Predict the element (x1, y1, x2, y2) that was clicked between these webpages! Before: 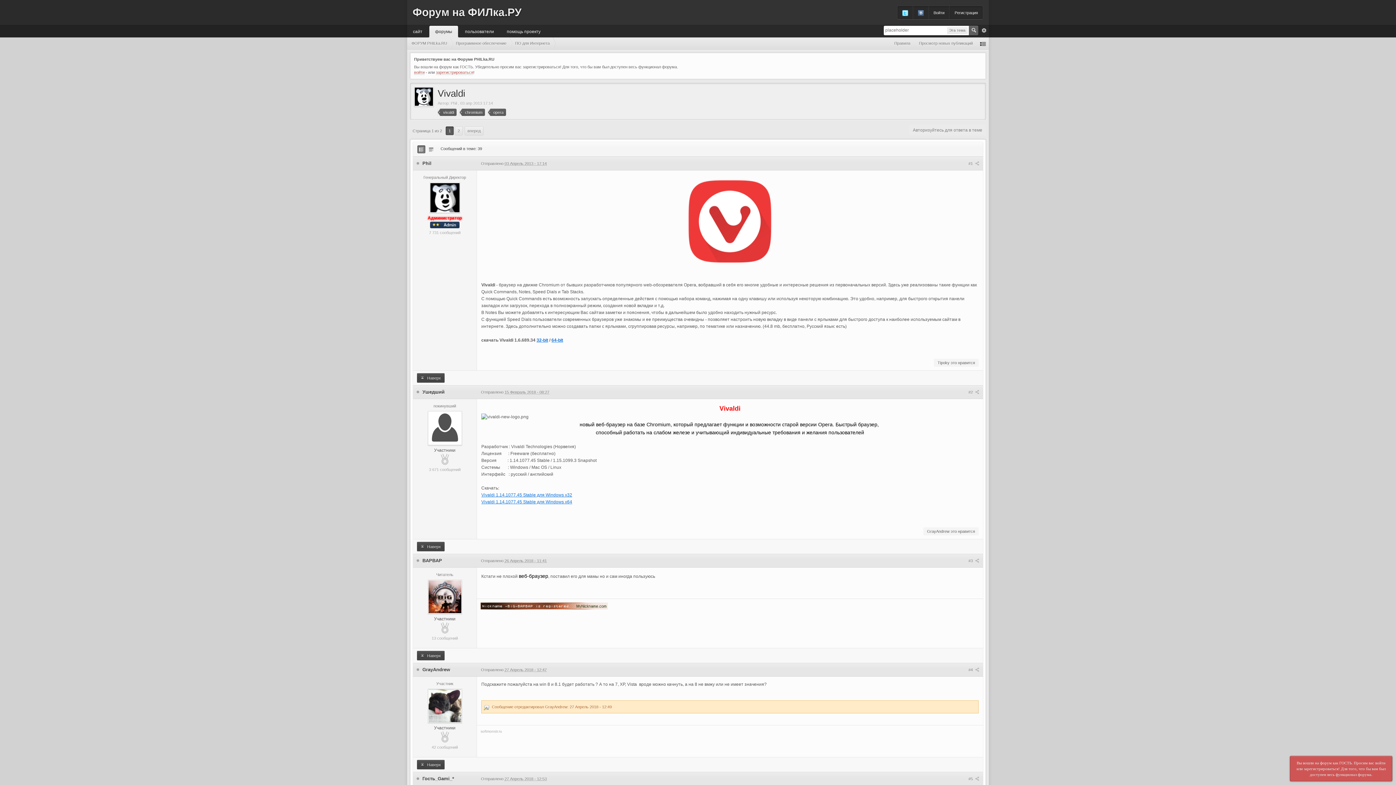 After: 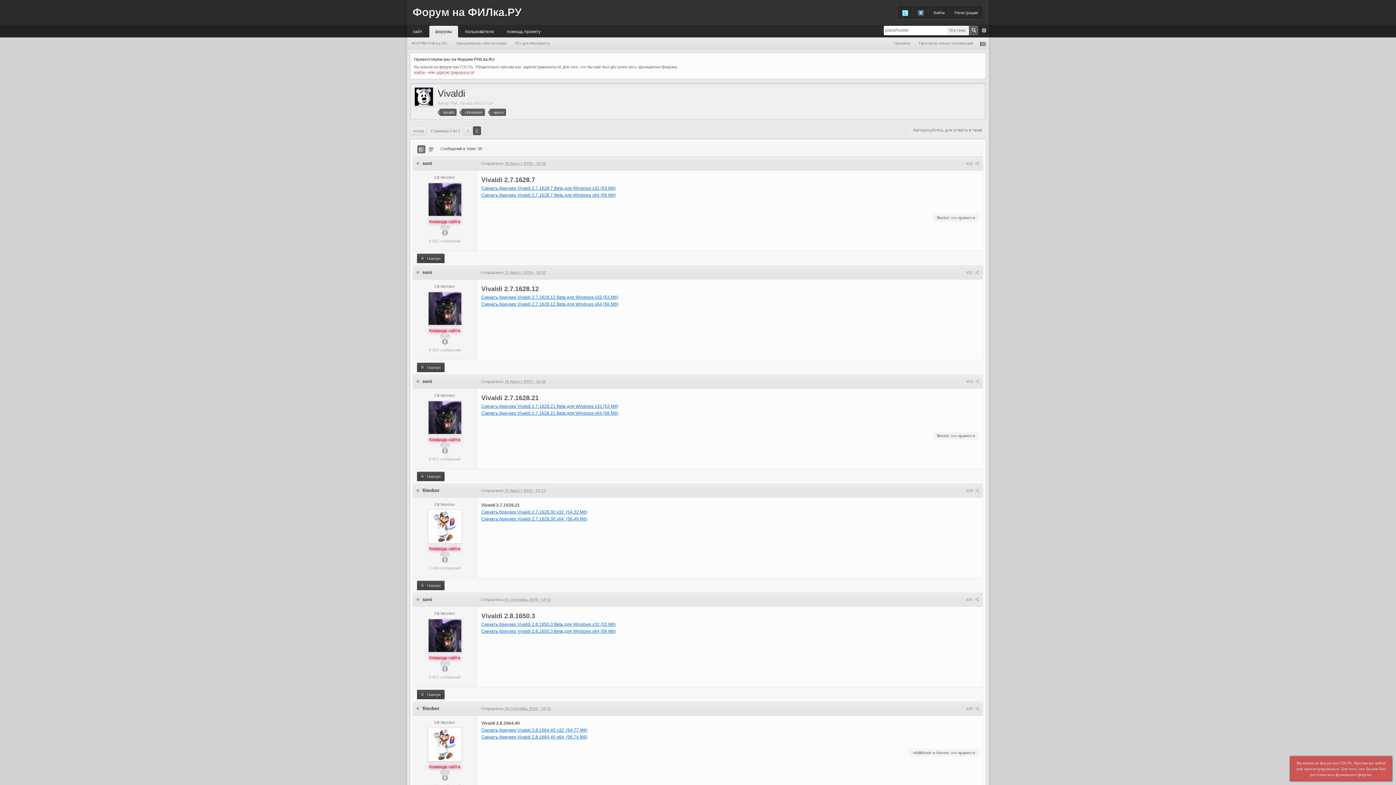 Action: bbox: (454, 126, 462, 135) label: 2